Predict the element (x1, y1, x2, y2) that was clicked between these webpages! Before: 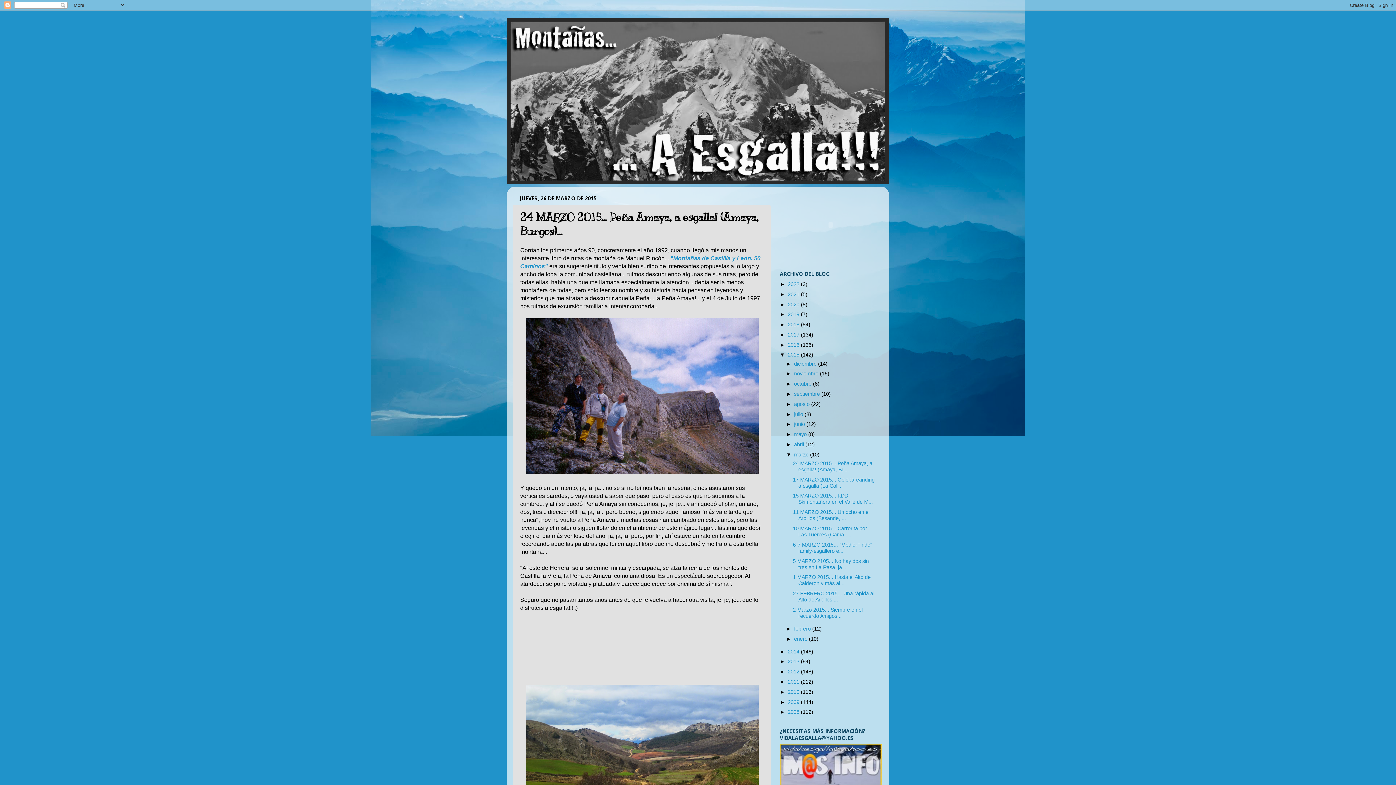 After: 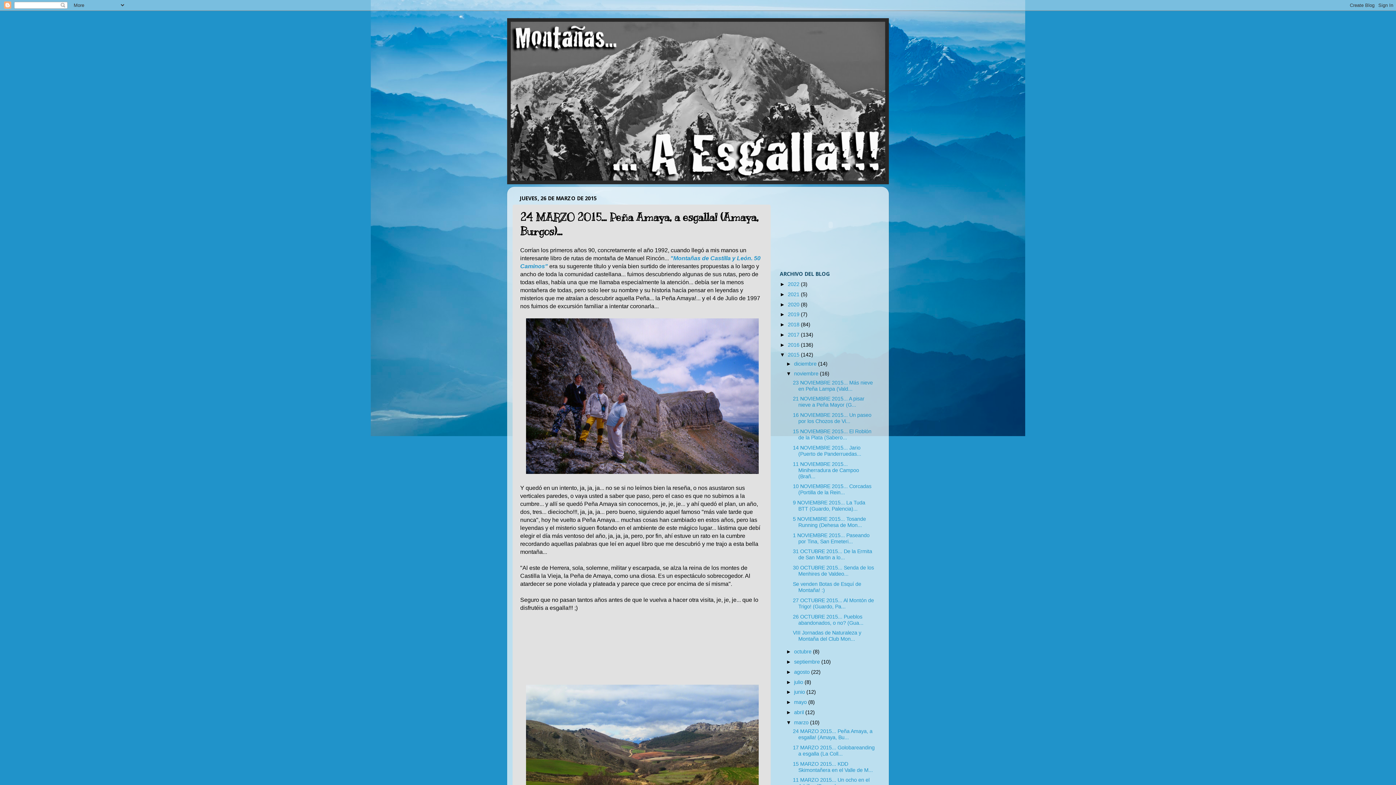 Action: label: ►   bbox: (786, 371, 794, 376)